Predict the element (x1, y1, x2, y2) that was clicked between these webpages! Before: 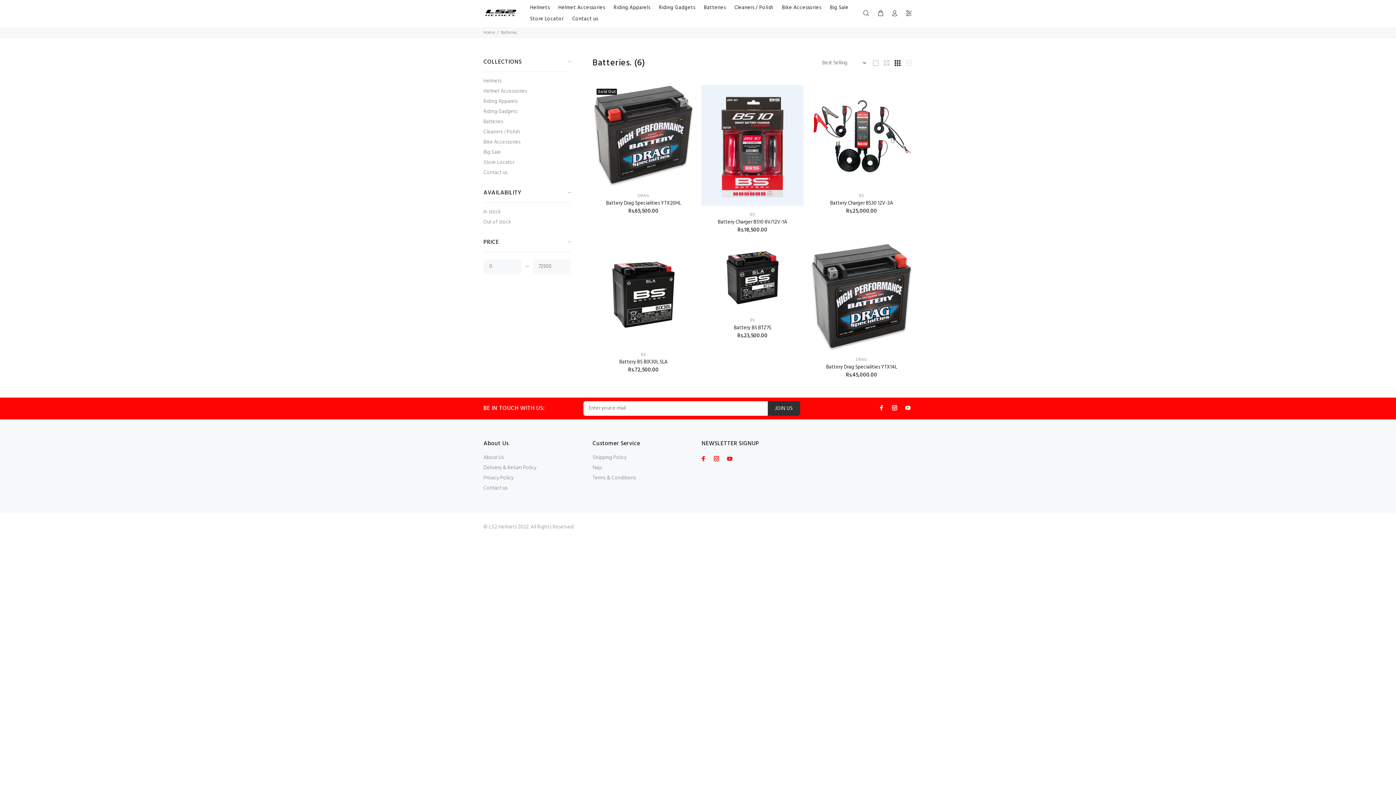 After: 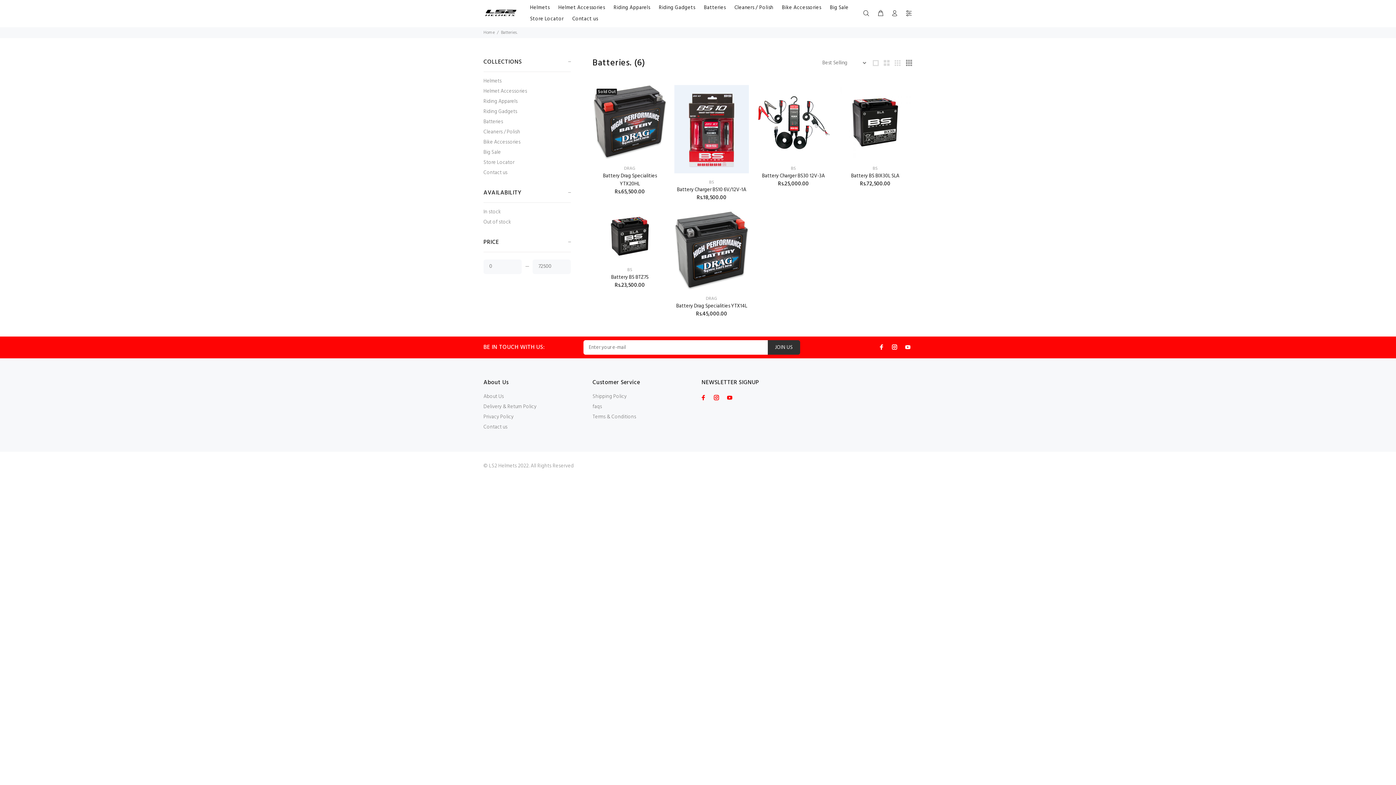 Action: bbox: (905, 58, 913, 66)